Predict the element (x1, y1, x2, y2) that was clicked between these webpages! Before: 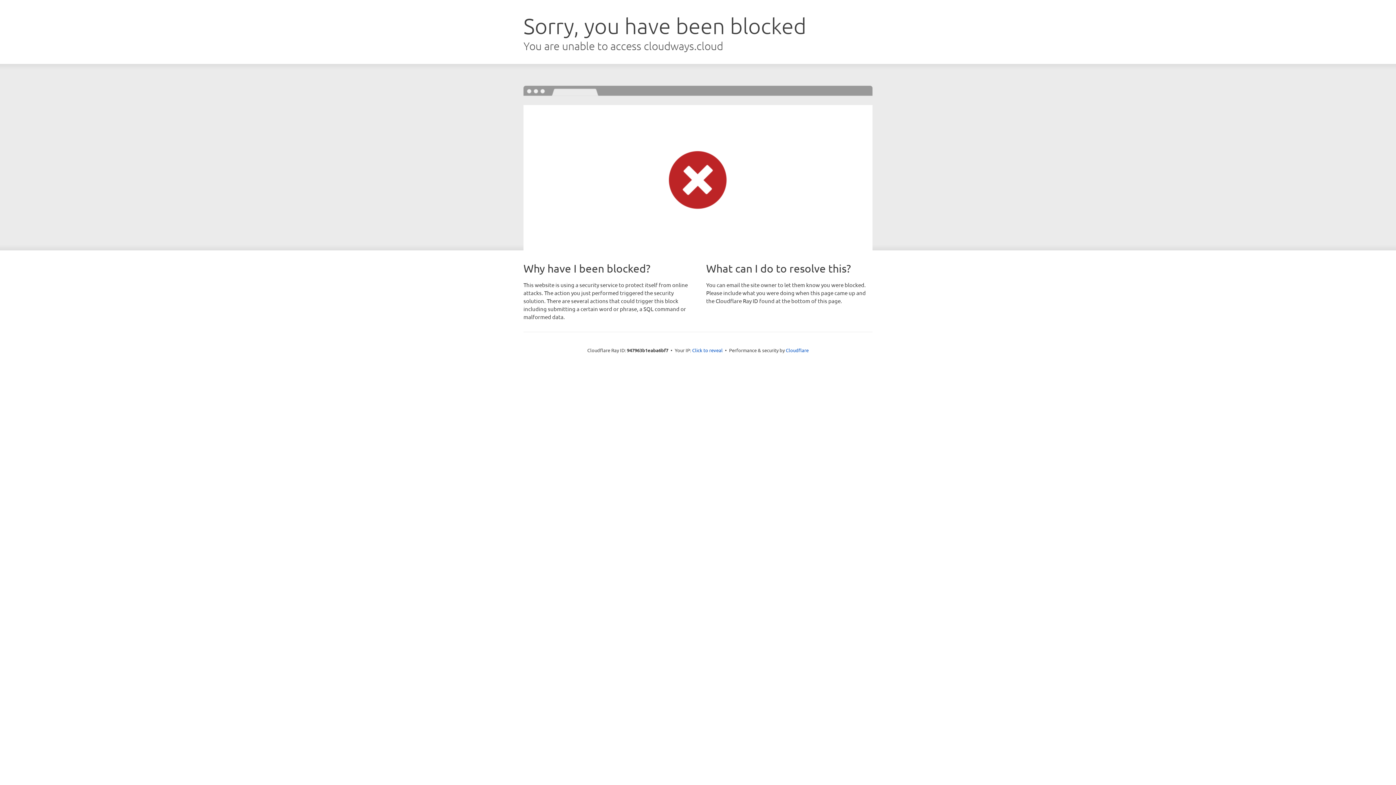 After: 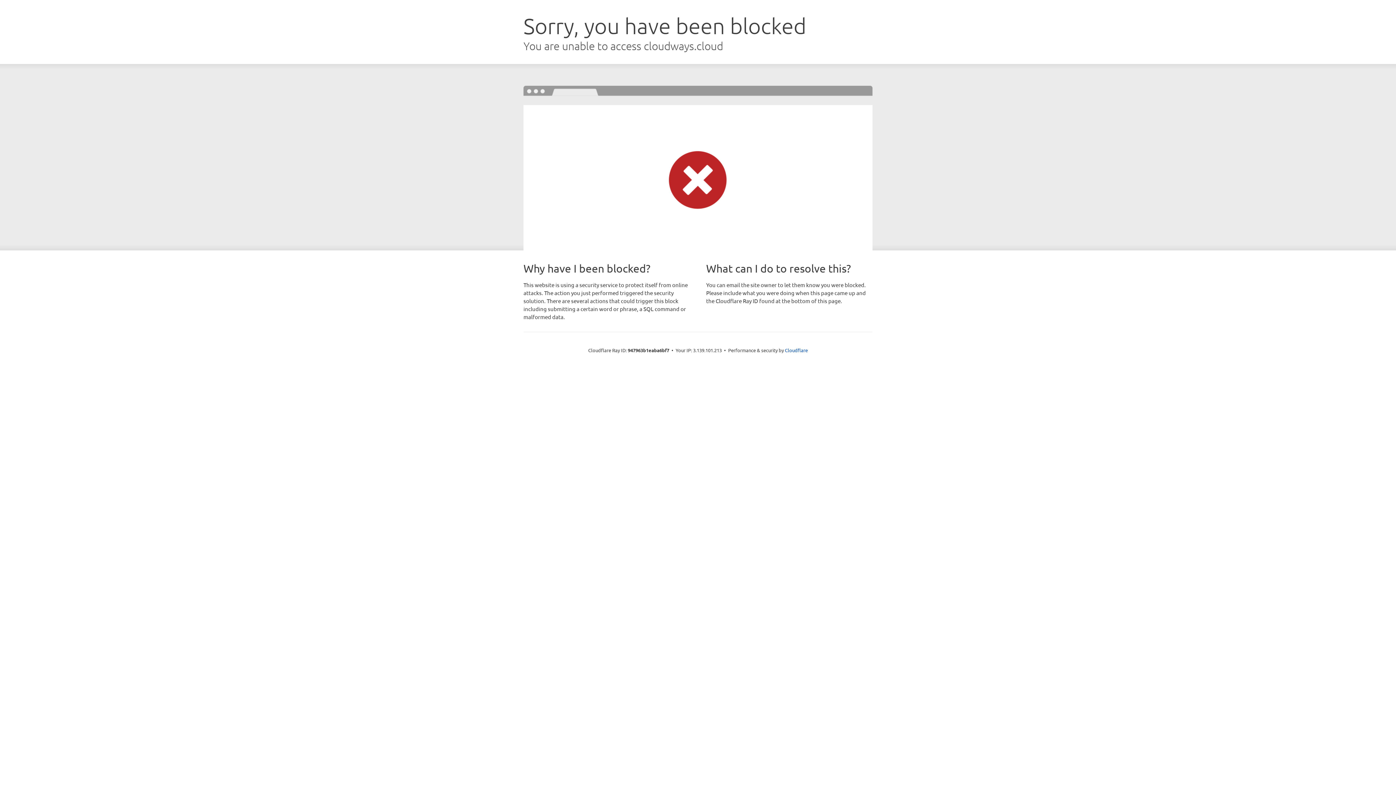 Action: bbox: (692, 346, 722, 353) label: Click to reveal